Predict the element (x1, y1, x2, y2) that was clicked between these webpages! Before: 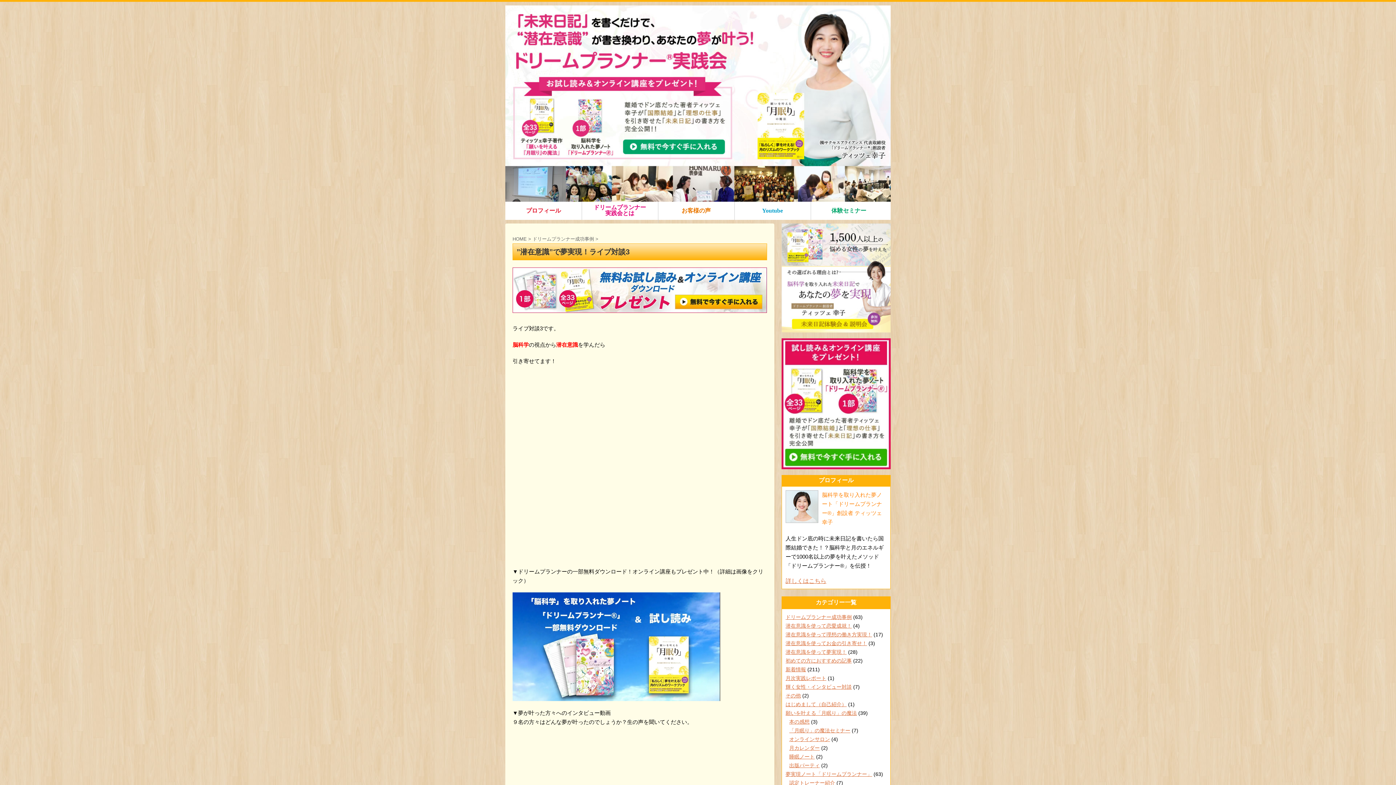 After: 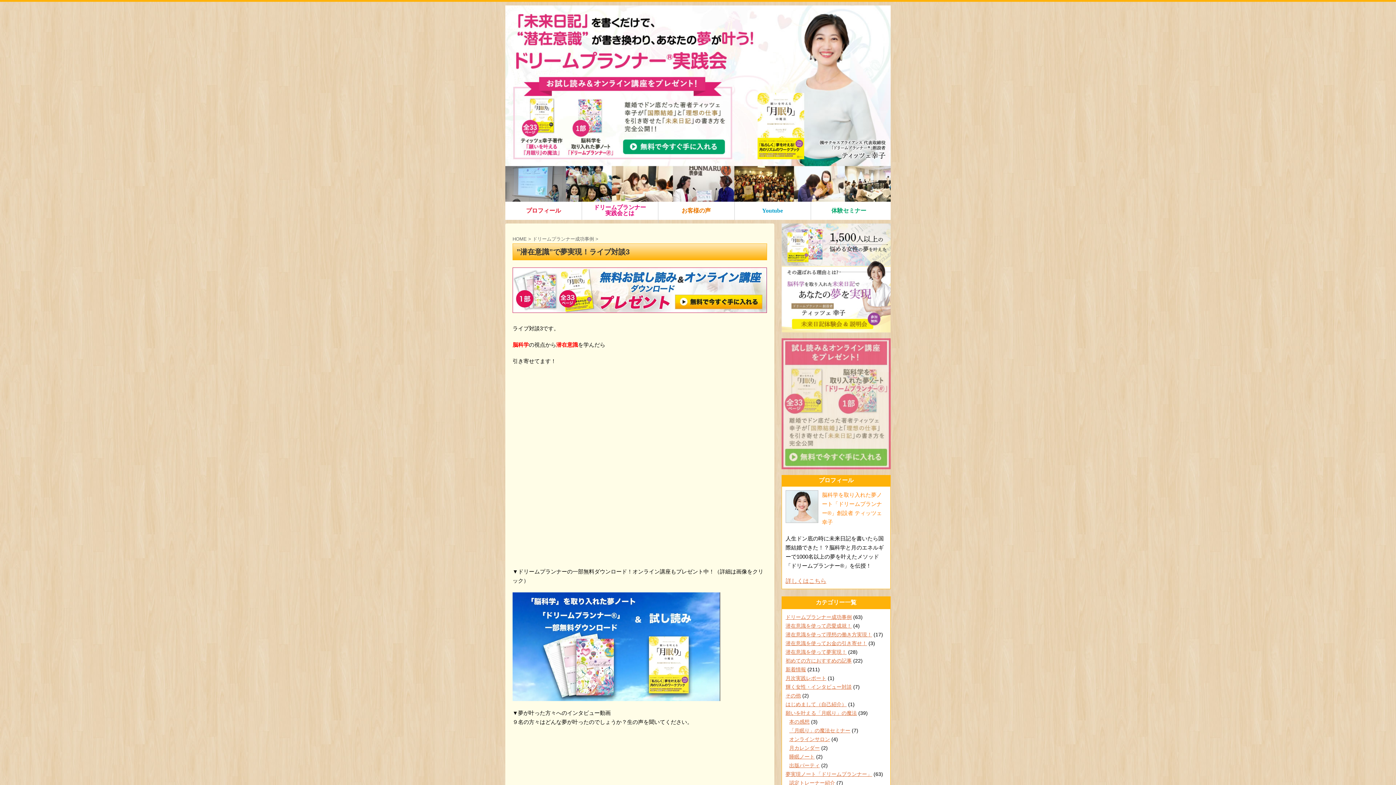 Action: bbox: (781, 462, 890, 469)